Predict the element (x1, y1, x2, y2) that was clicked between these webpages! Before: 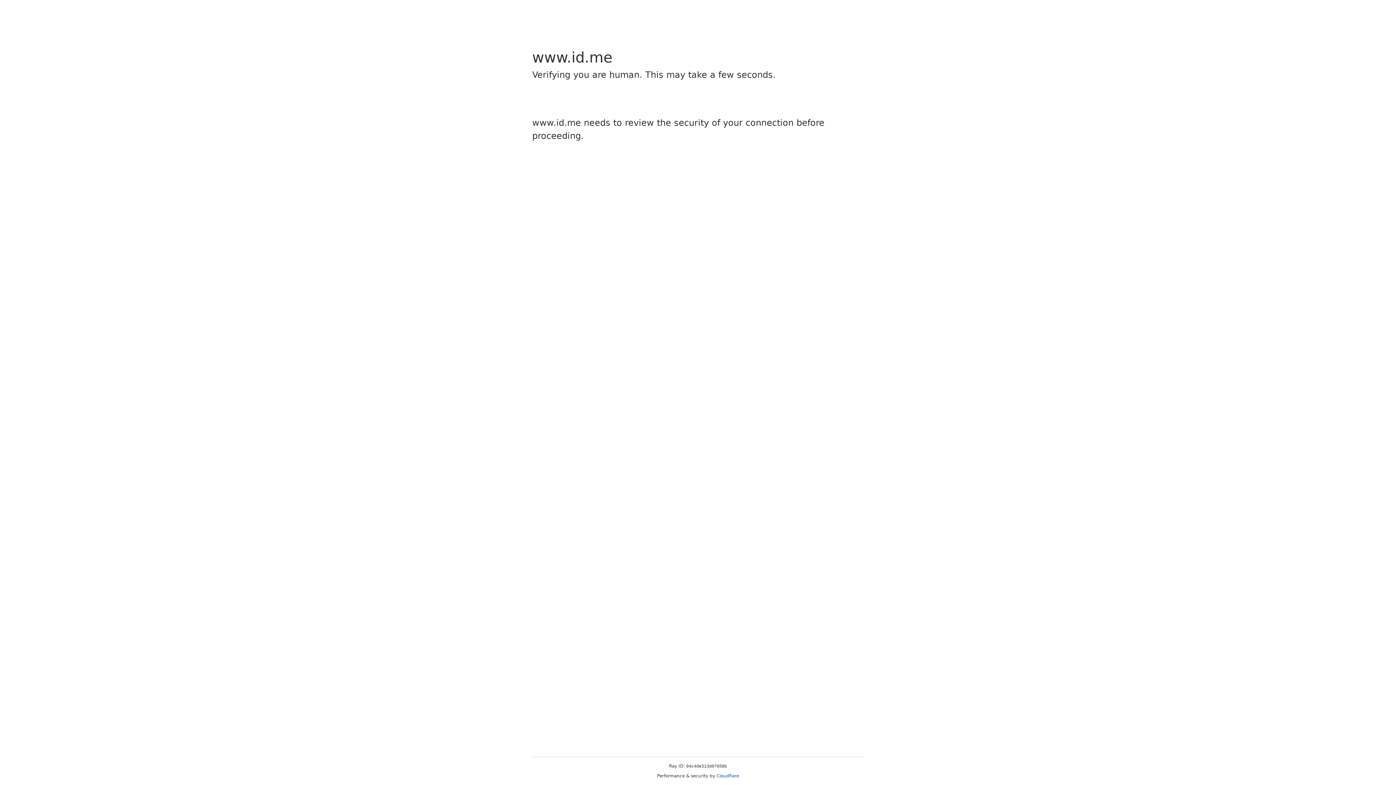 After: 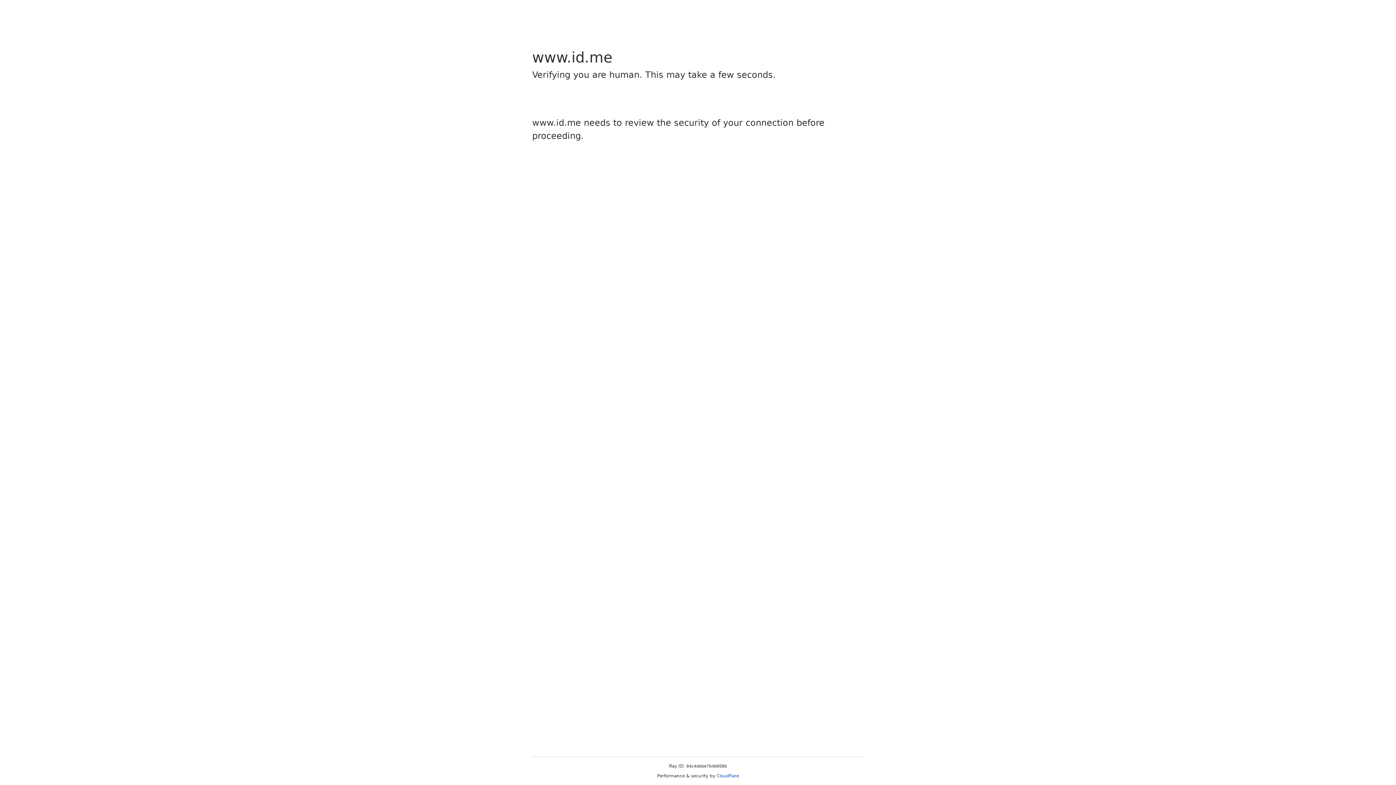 Action: label: Cloudflare bbox: (716, 773, 739, 778)